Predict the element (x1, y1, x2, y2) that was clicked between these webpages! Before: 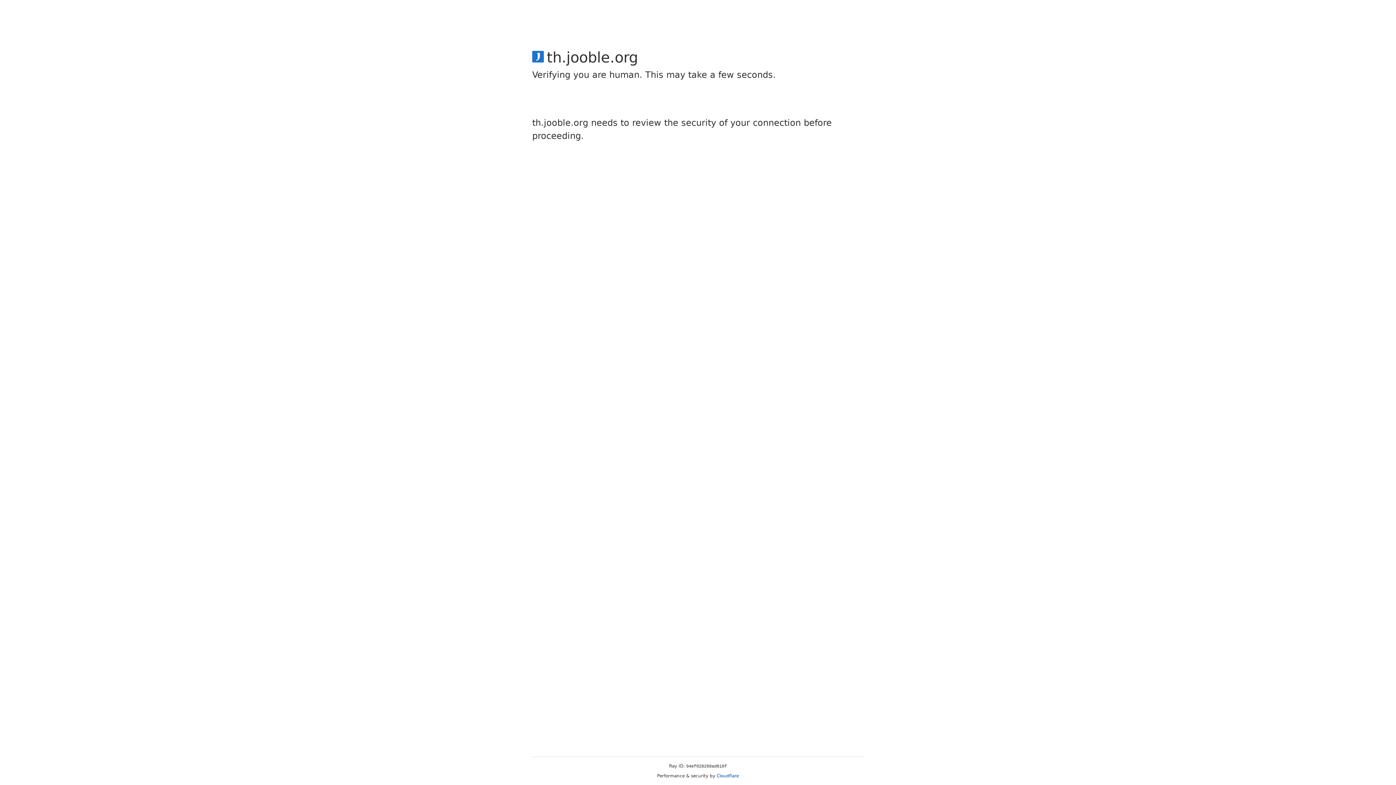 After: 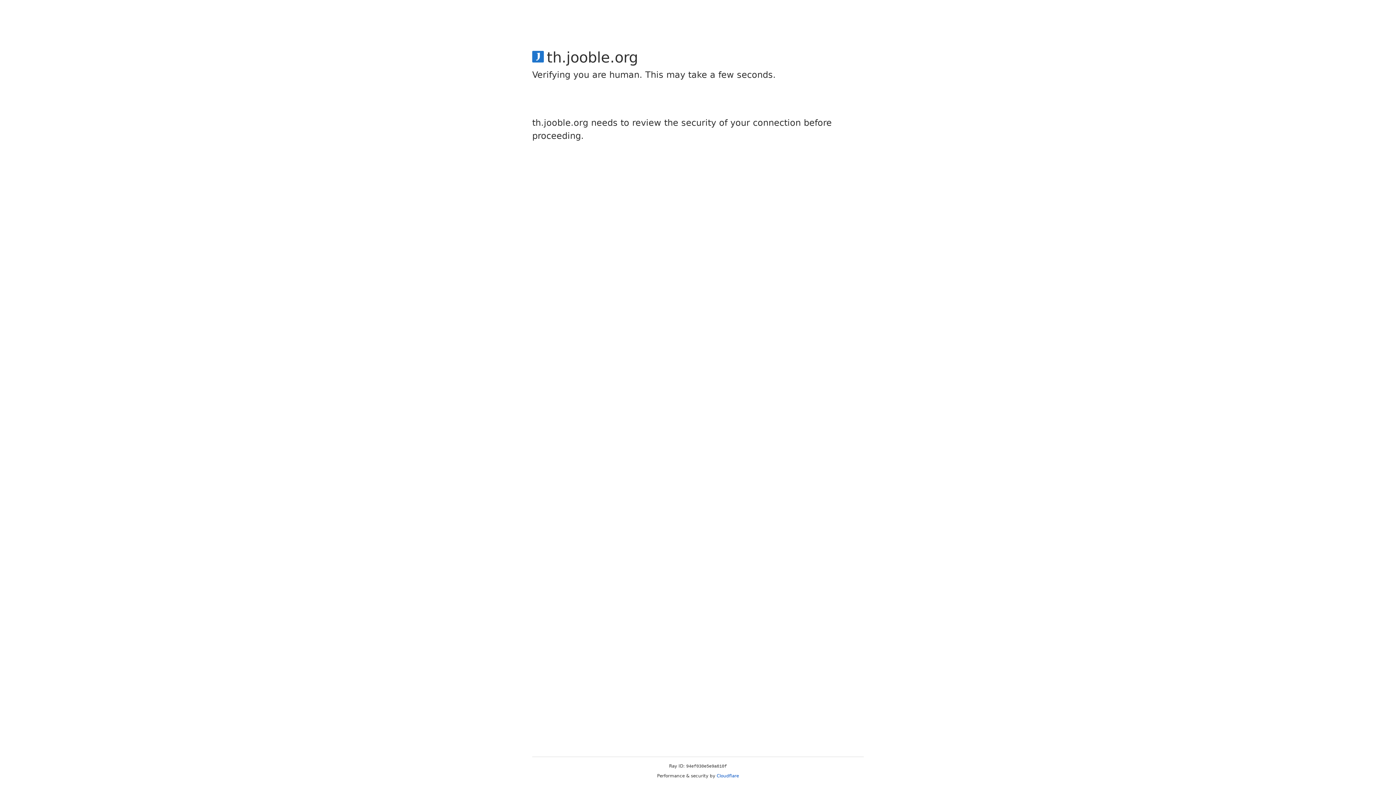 Action: bbox: (716, 773, 739, 778) label: Cloudflare